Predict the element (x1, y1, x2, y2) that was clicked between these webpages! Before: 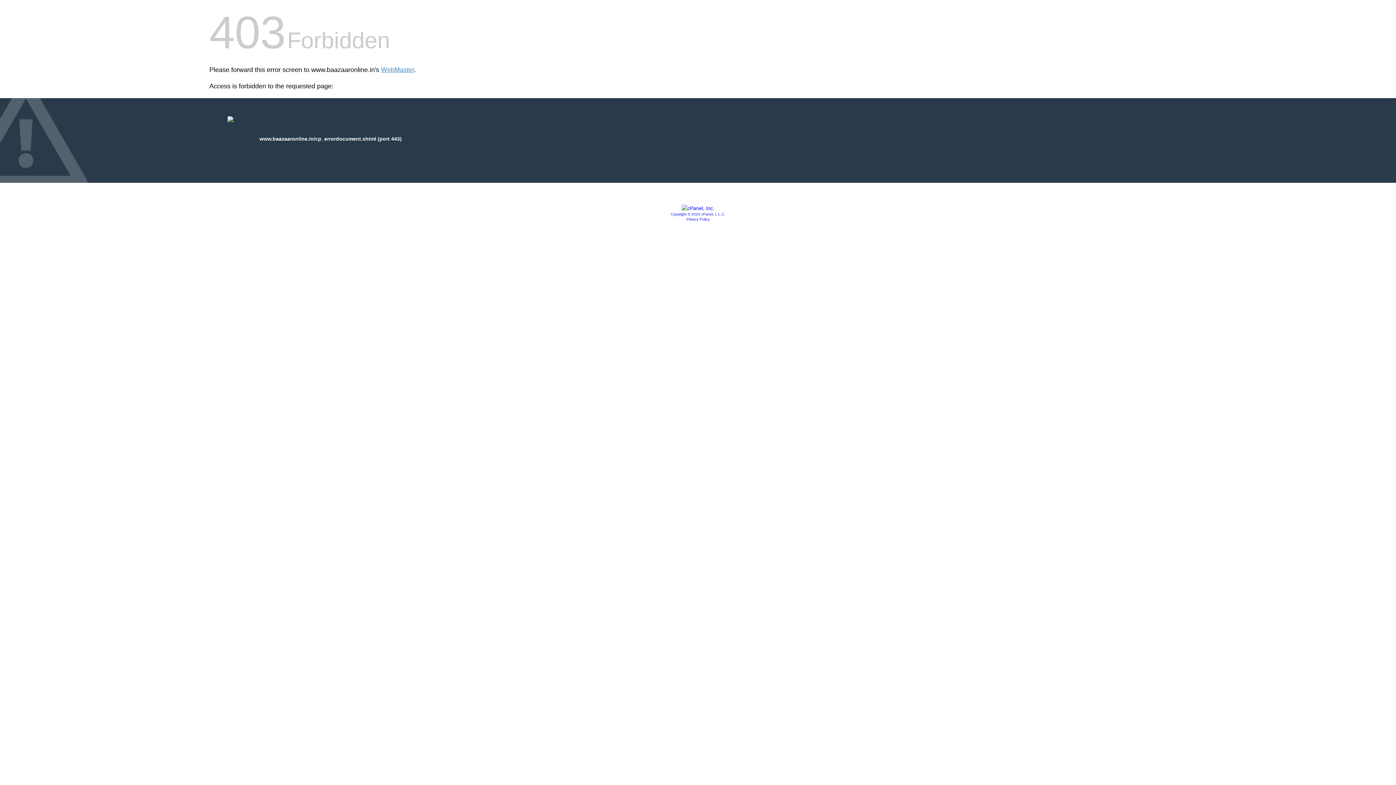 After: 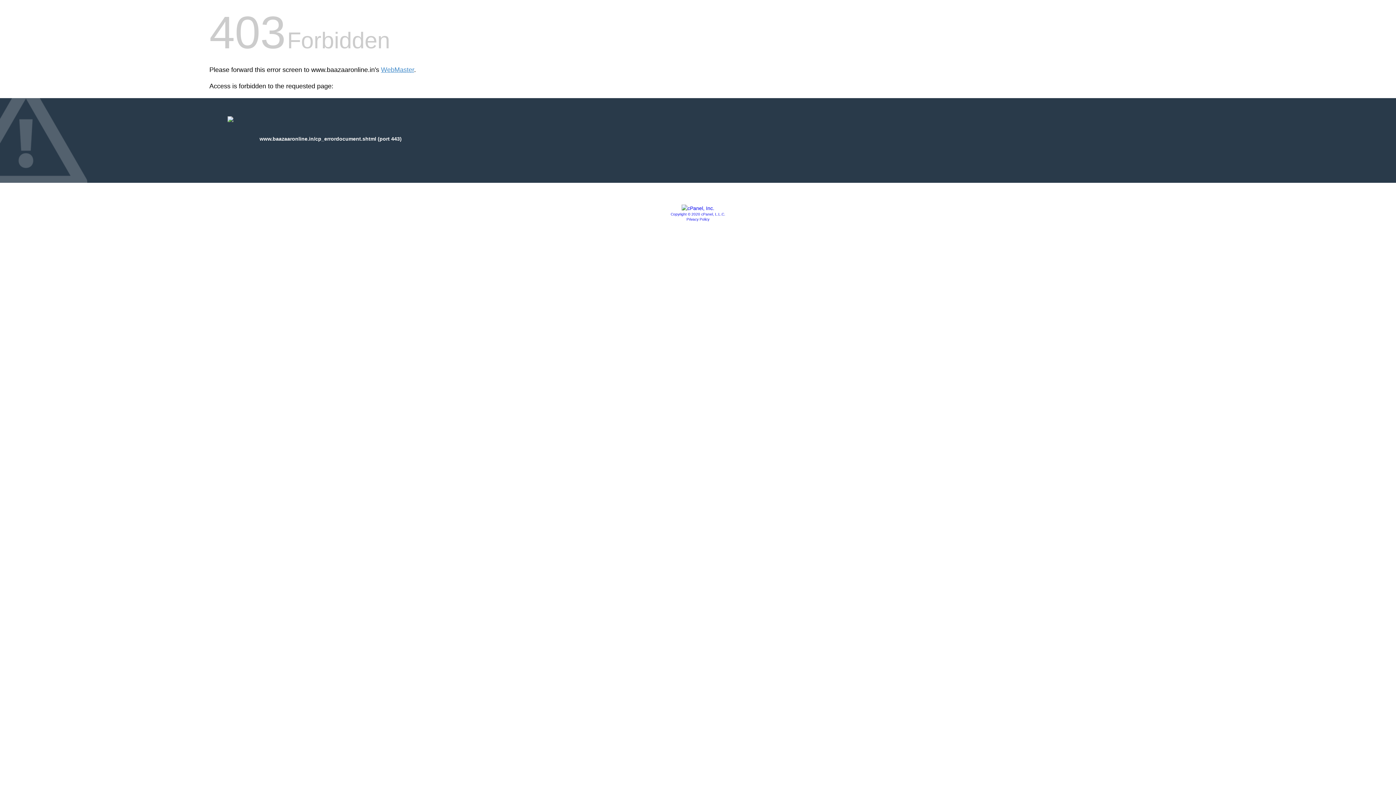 Action: bbox: (670, 212, 725, 216) label: Copyright © 2020 cPanel, L.L.C.